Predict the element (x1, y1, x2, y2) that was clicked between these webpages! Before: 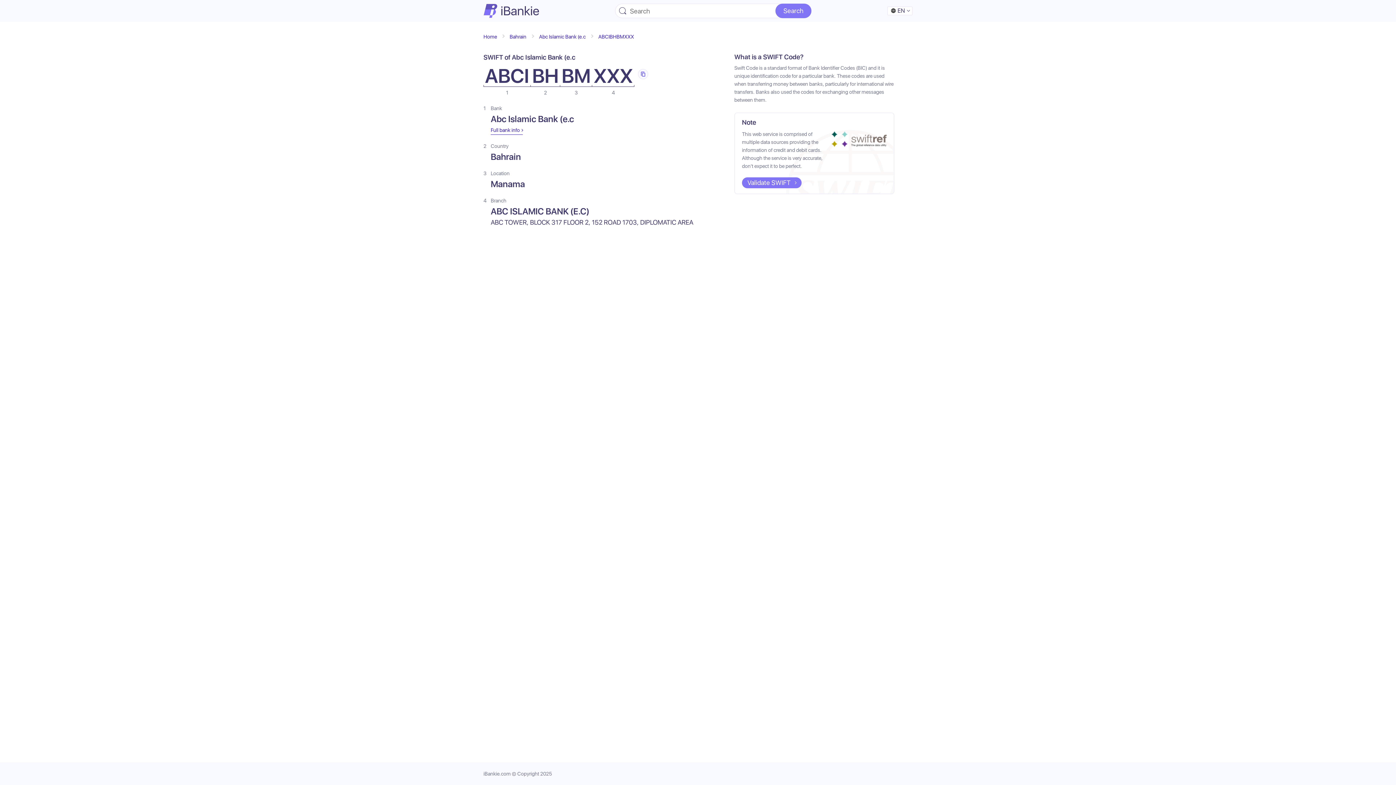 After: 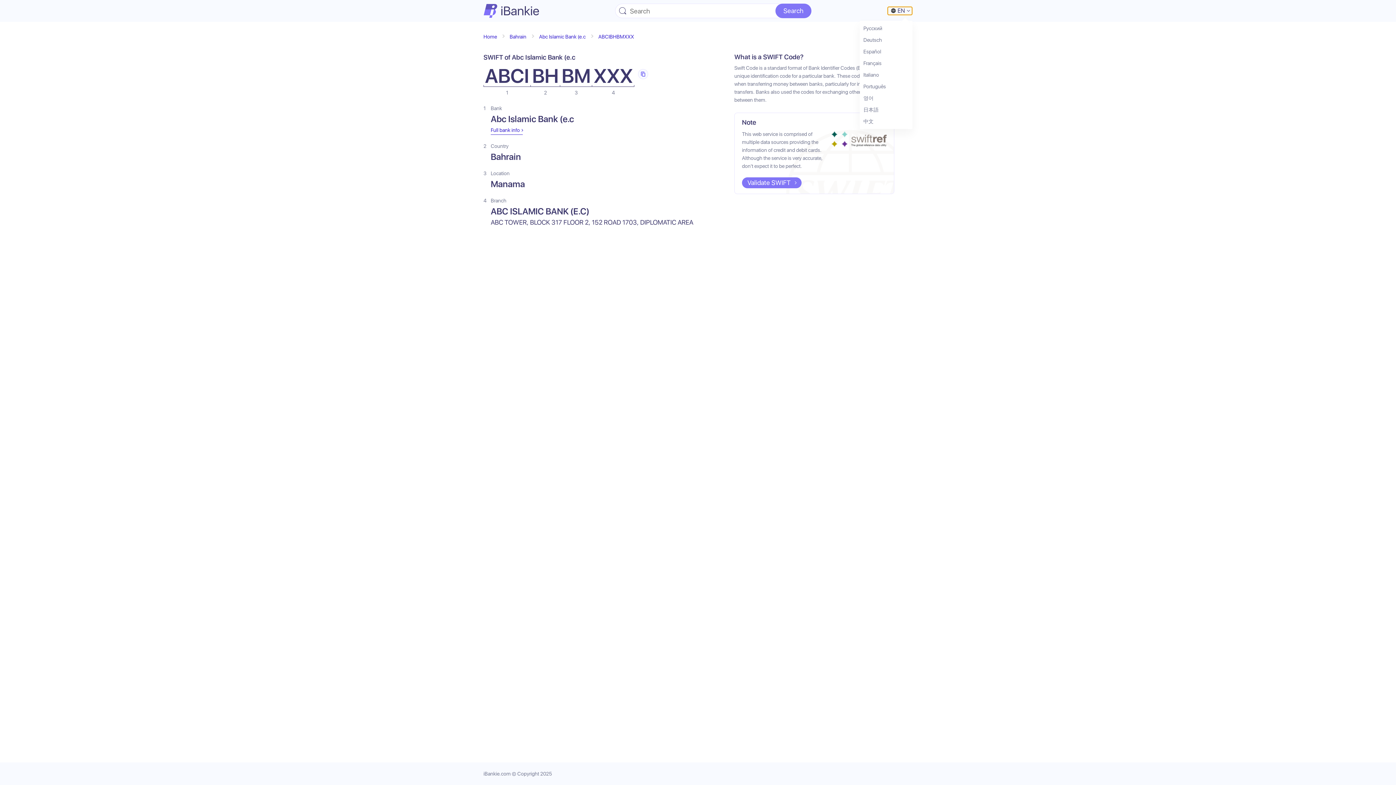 Action: bbox: (887, 6, 912, 15) label:  EN